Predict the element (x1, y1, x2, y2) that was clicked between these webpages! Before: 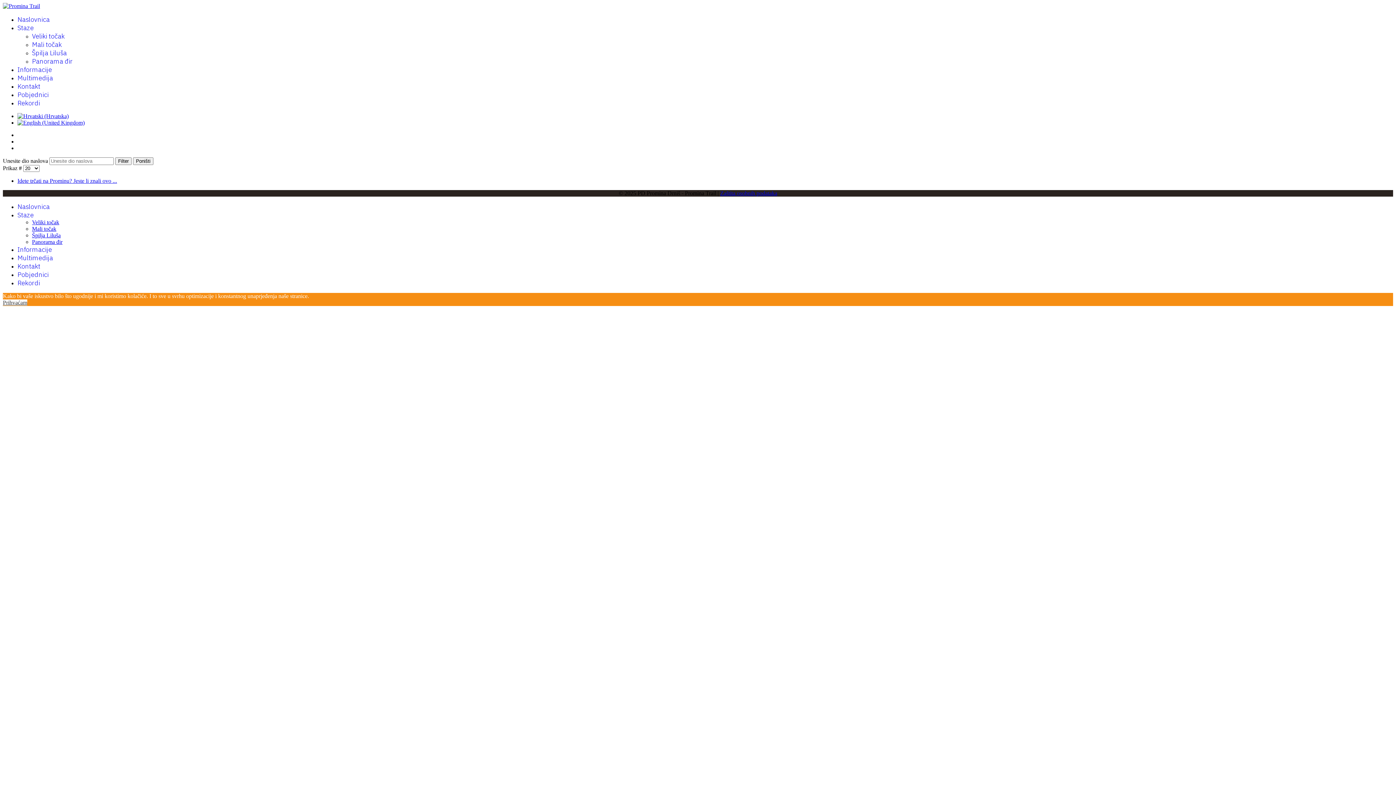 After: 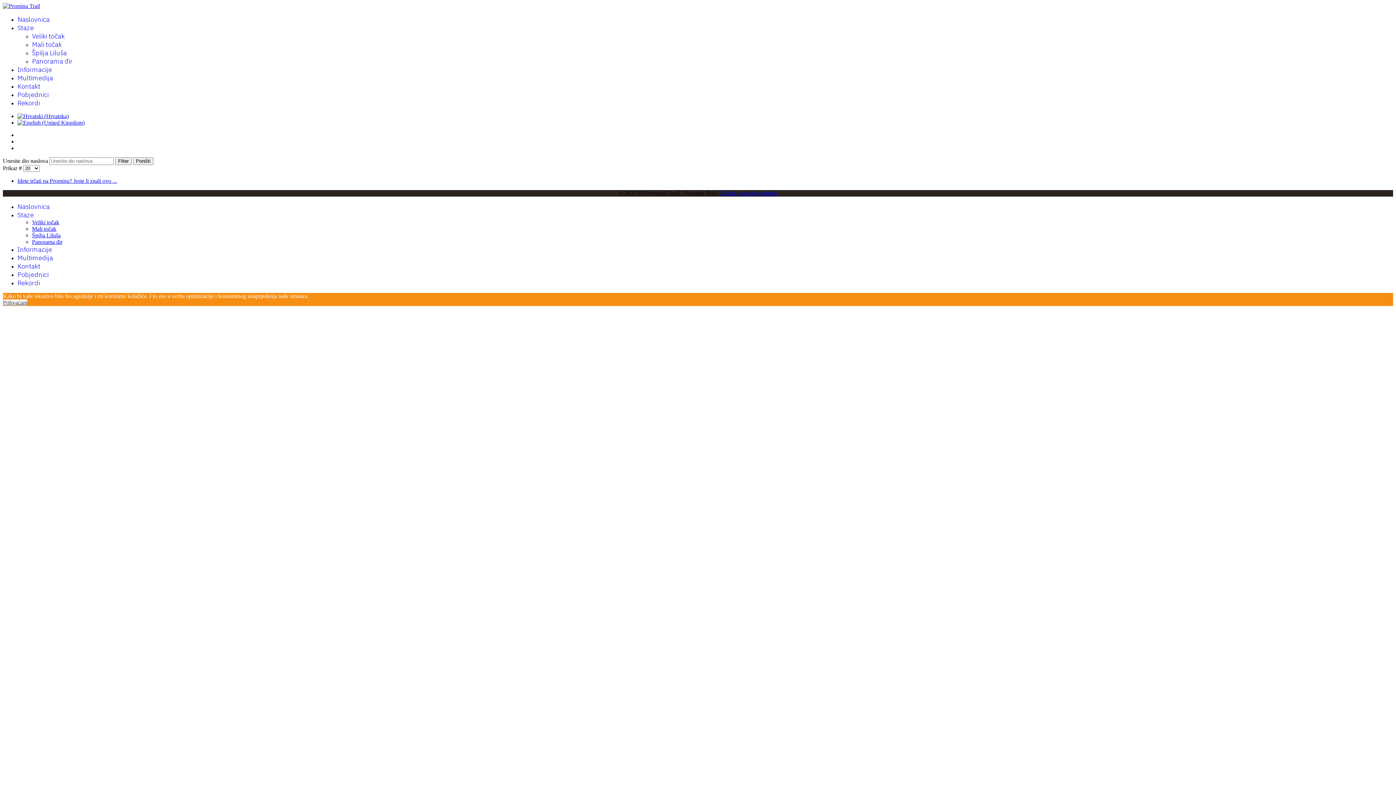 Action: label: Staze bbox: (17, 23, 33, 32)